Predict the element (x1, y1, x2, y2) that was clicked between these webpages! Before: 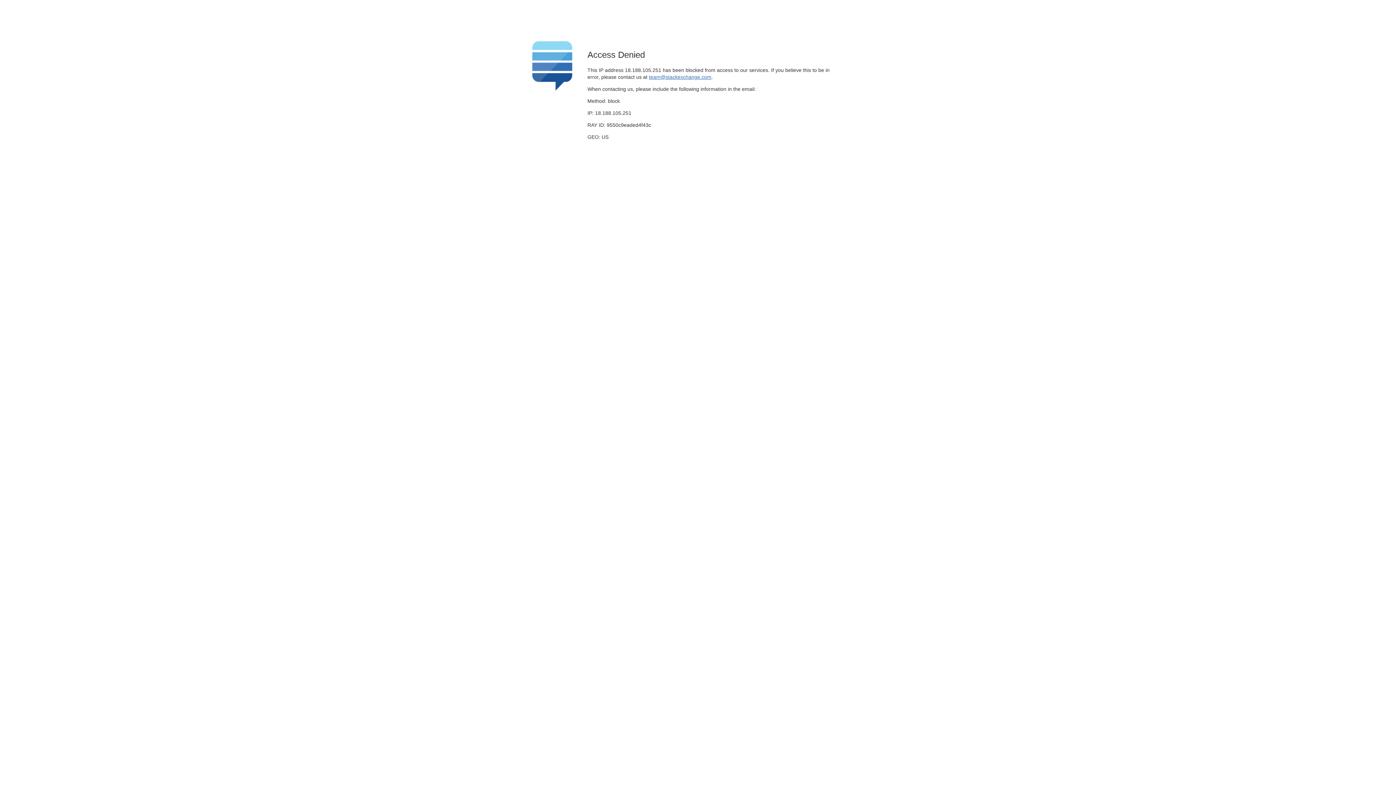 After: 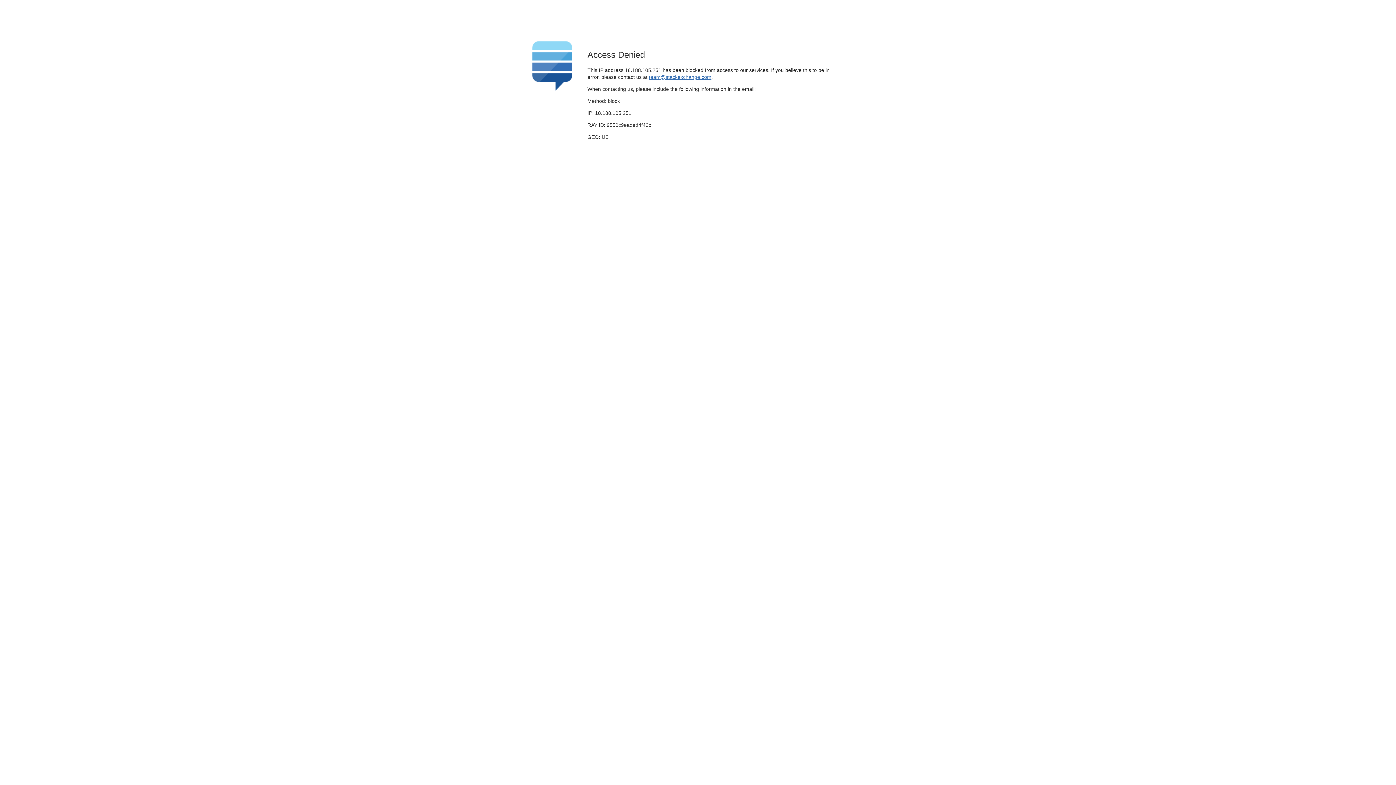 Action: bbox: (649, 74, 711, 79) label: team@stackexchange.com